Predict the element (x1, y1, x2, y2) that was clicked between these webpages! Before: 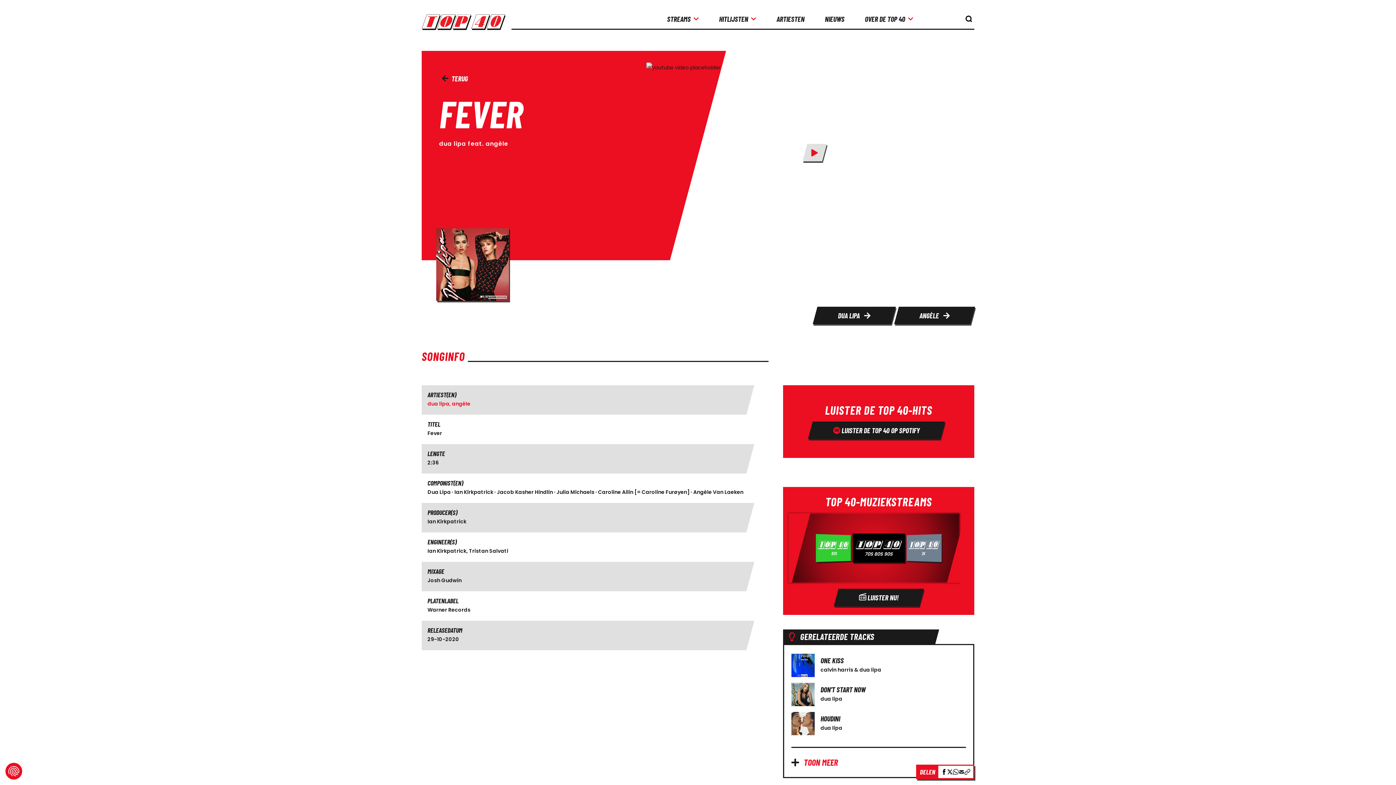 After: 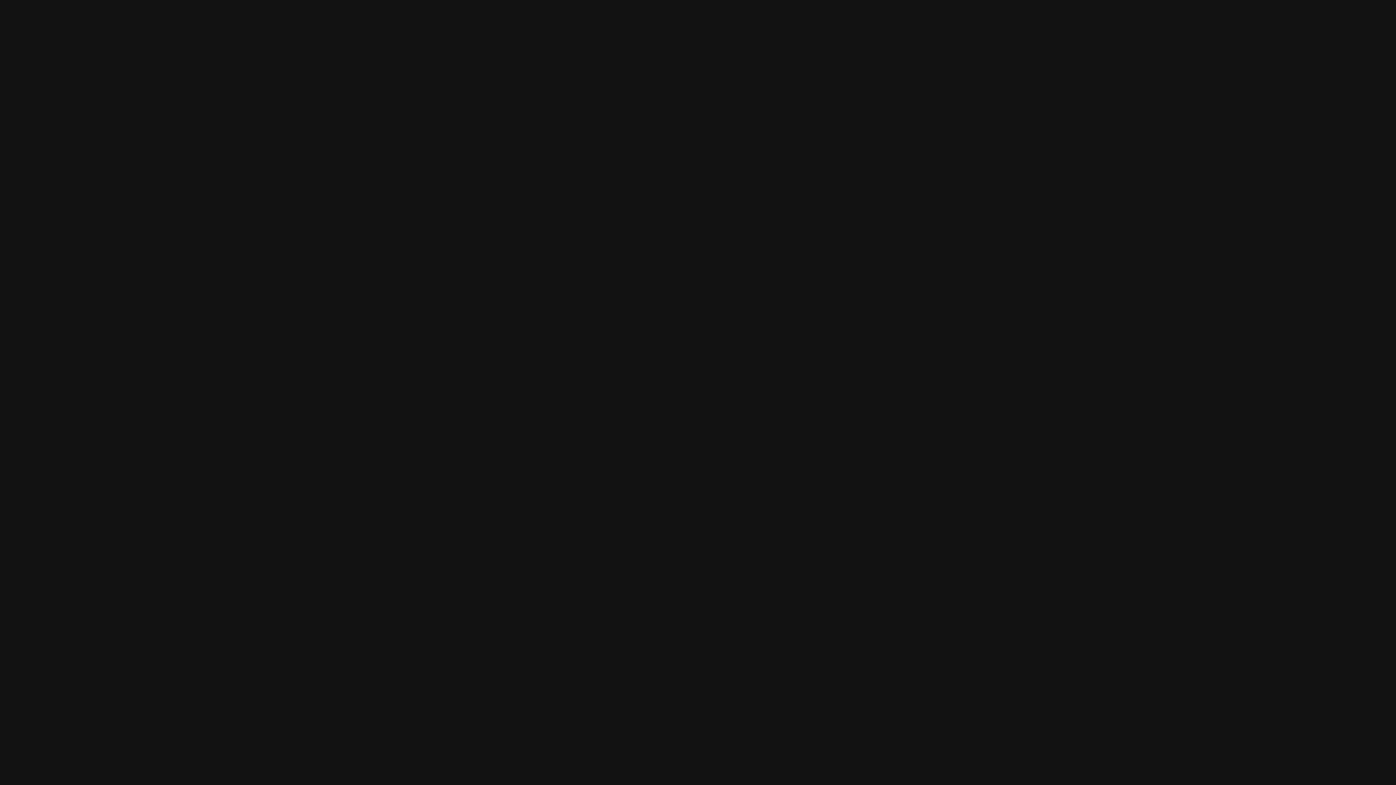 Action: label:  LUISTER DE TOP 40 OP SPOTIFY bbox: (810, 421, 942, 439)